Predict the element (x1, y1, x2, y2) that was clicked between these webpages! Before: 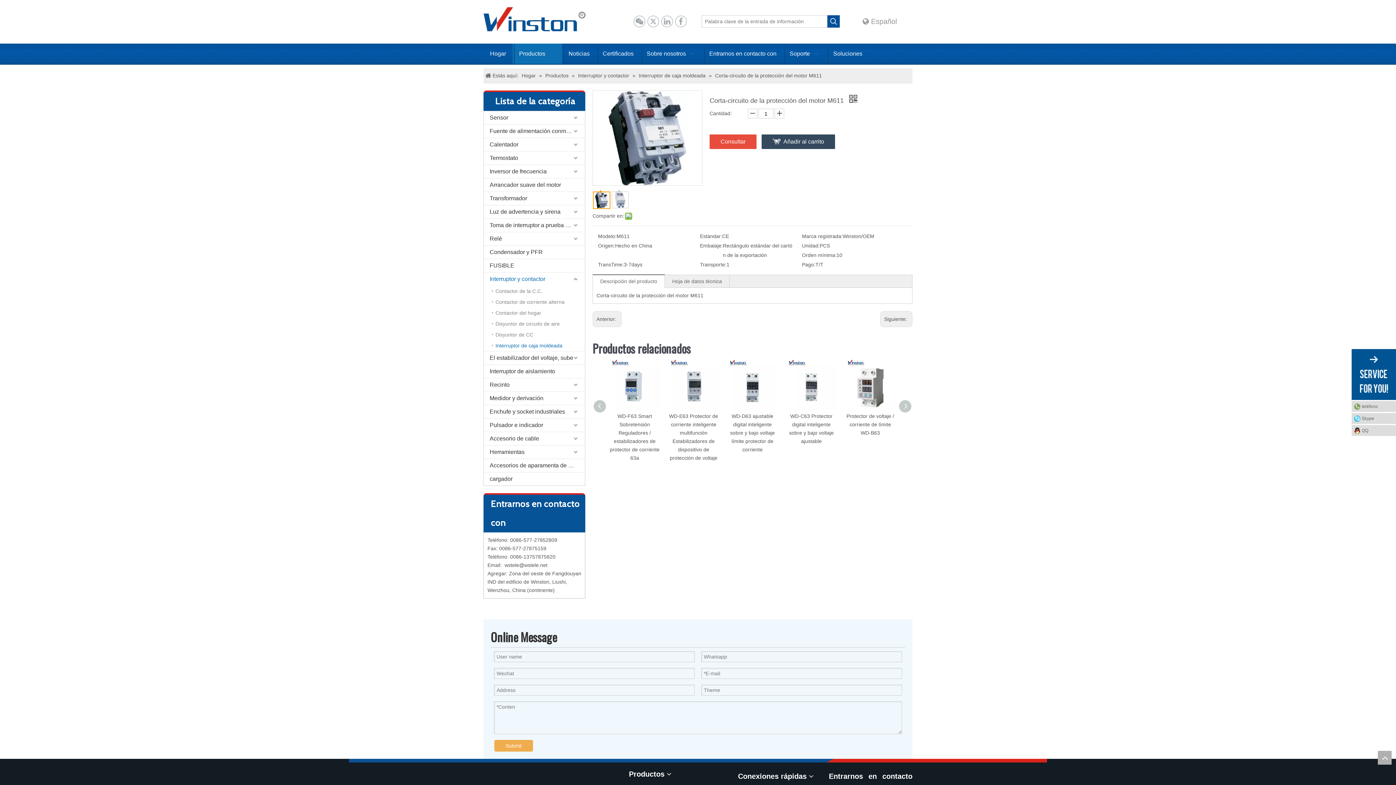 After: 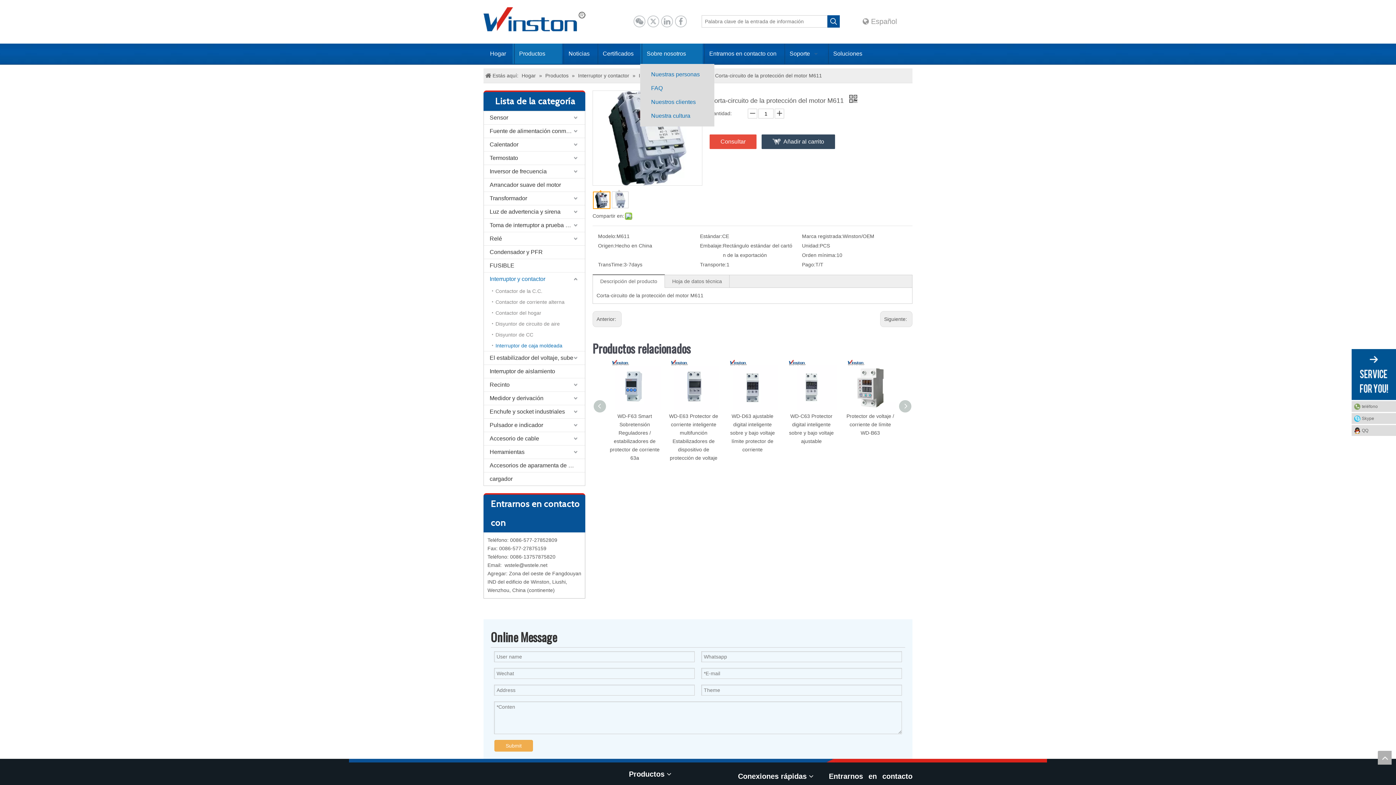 Action: bbox: (640, 43, 702, 63) label: Sobre nosotros  